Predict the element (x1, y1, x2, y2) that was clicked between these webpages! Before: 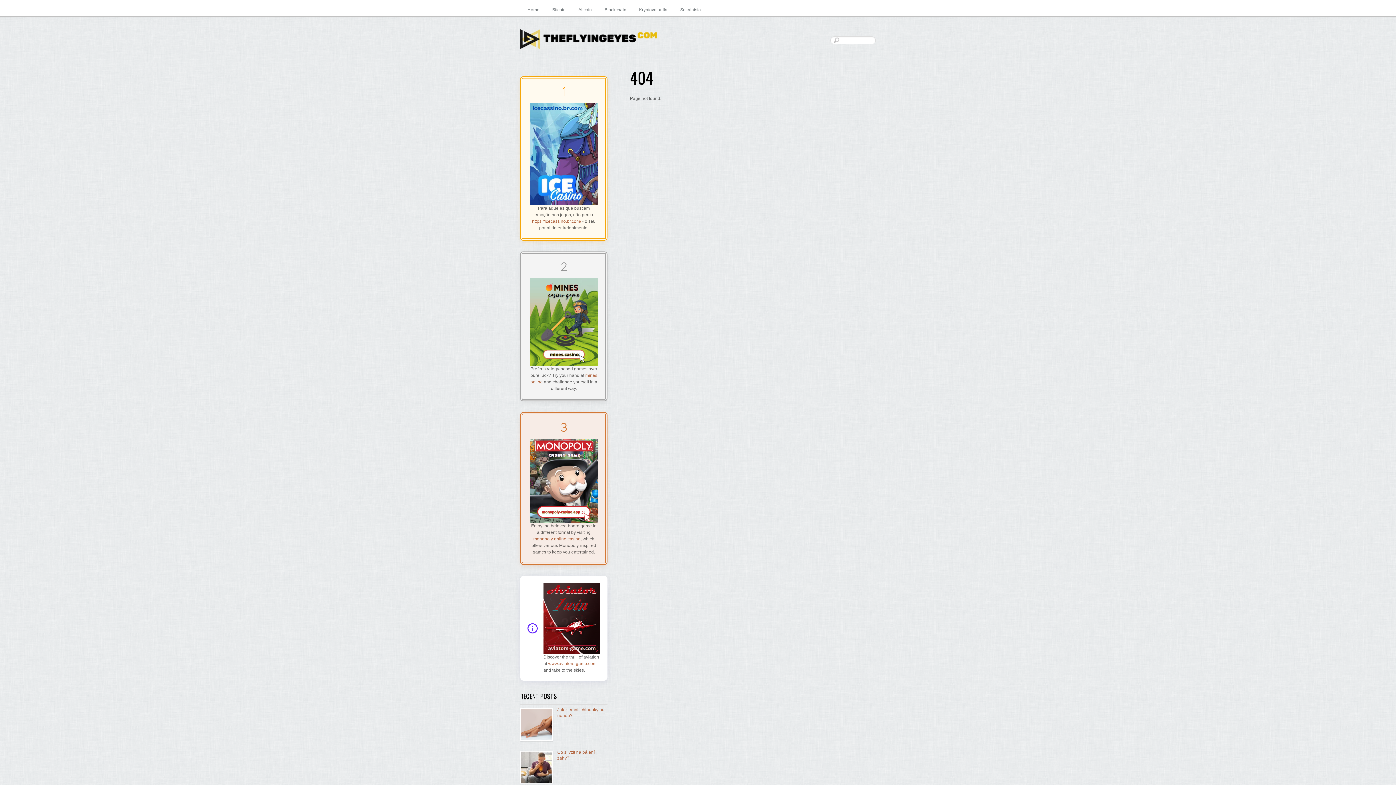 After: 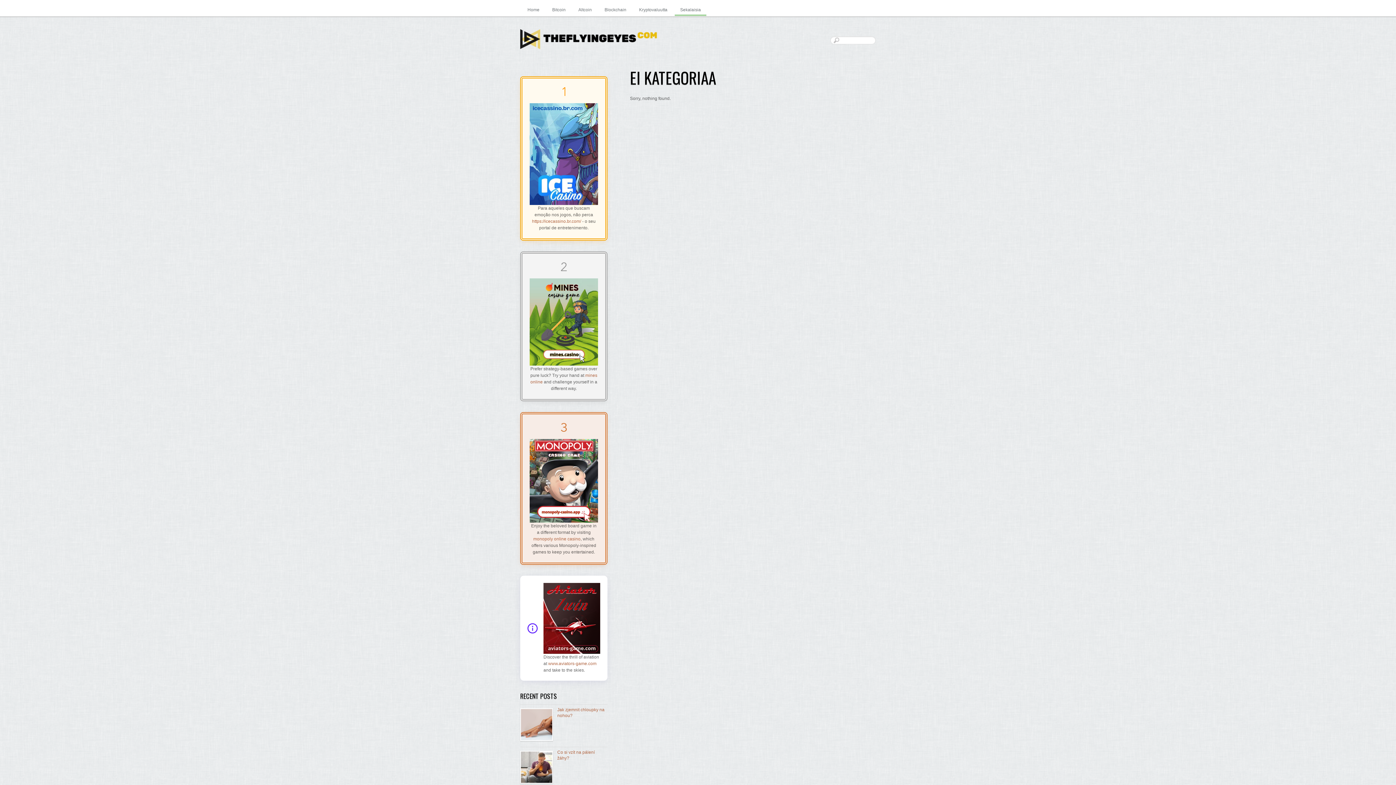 Action: bbox: (674, 5, 706, 14) label: Sekalaisia